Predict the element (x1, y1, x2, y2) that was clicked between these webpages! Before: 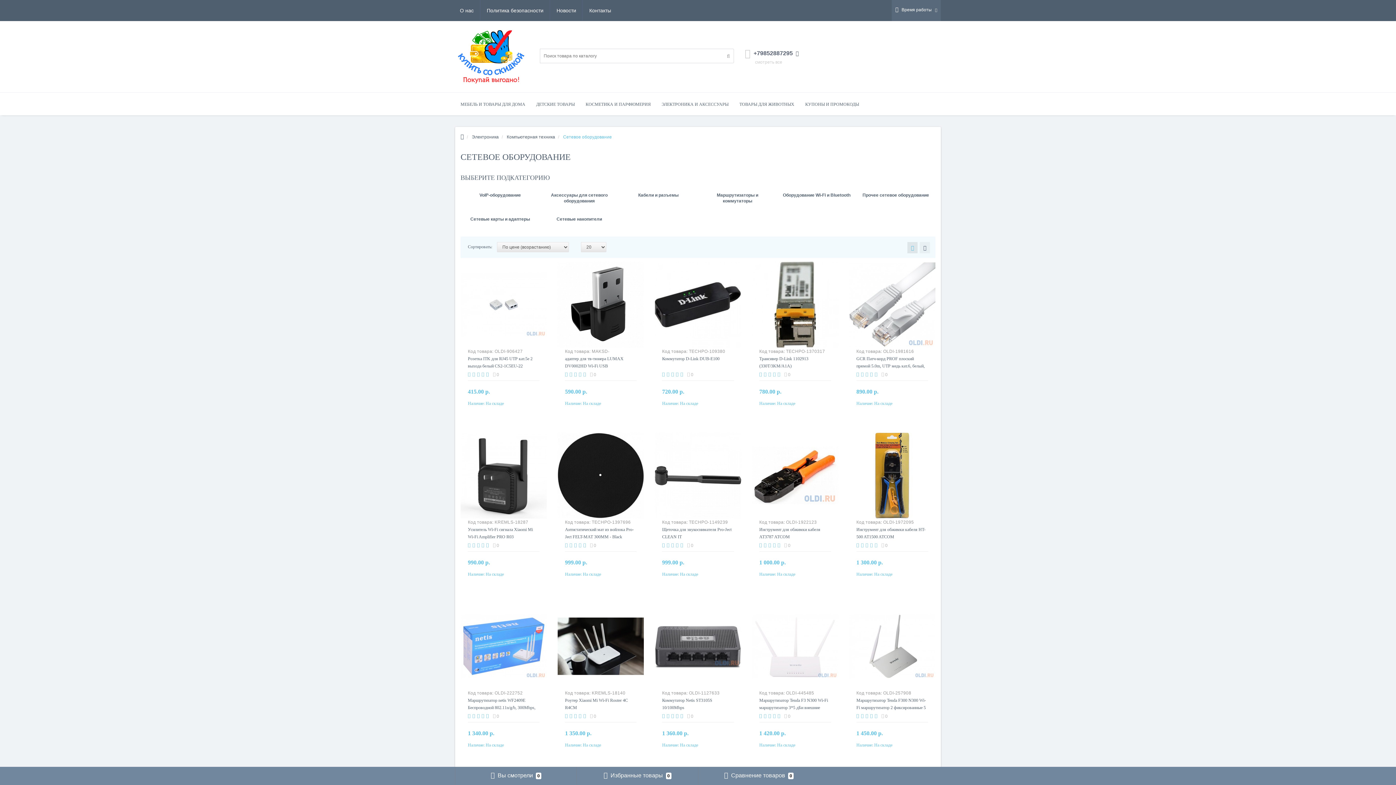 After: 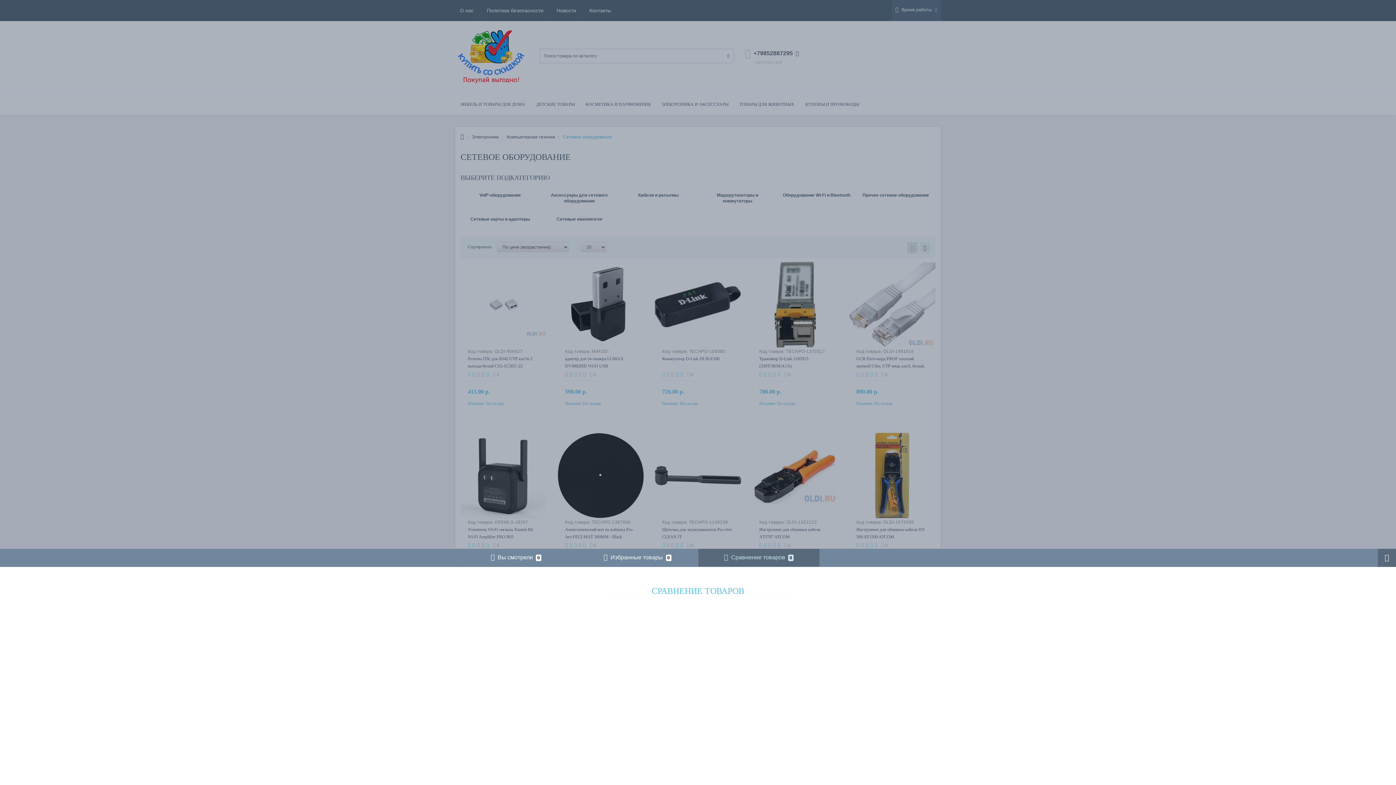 Action: label:  Сравнение товаров 0 bbox: (704, 767, 814, 785)